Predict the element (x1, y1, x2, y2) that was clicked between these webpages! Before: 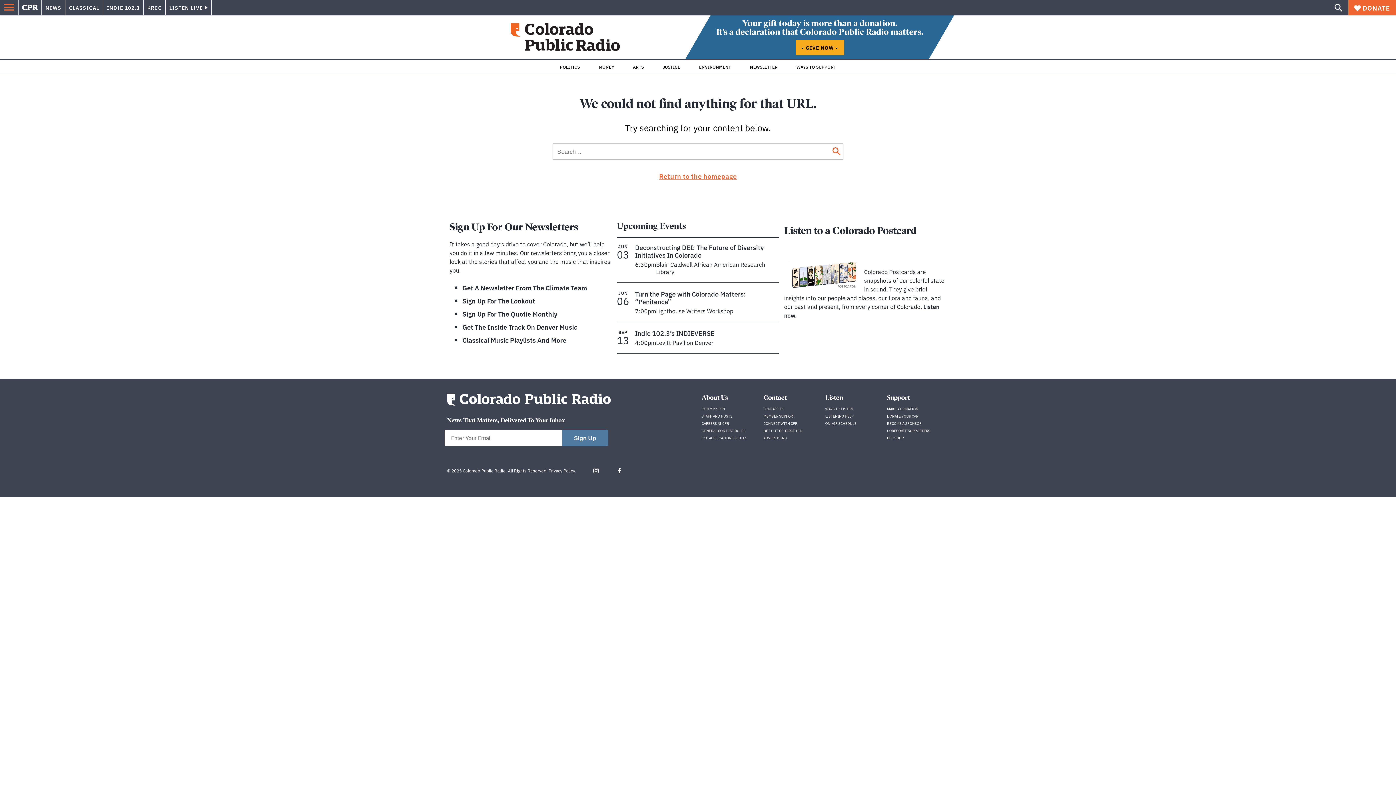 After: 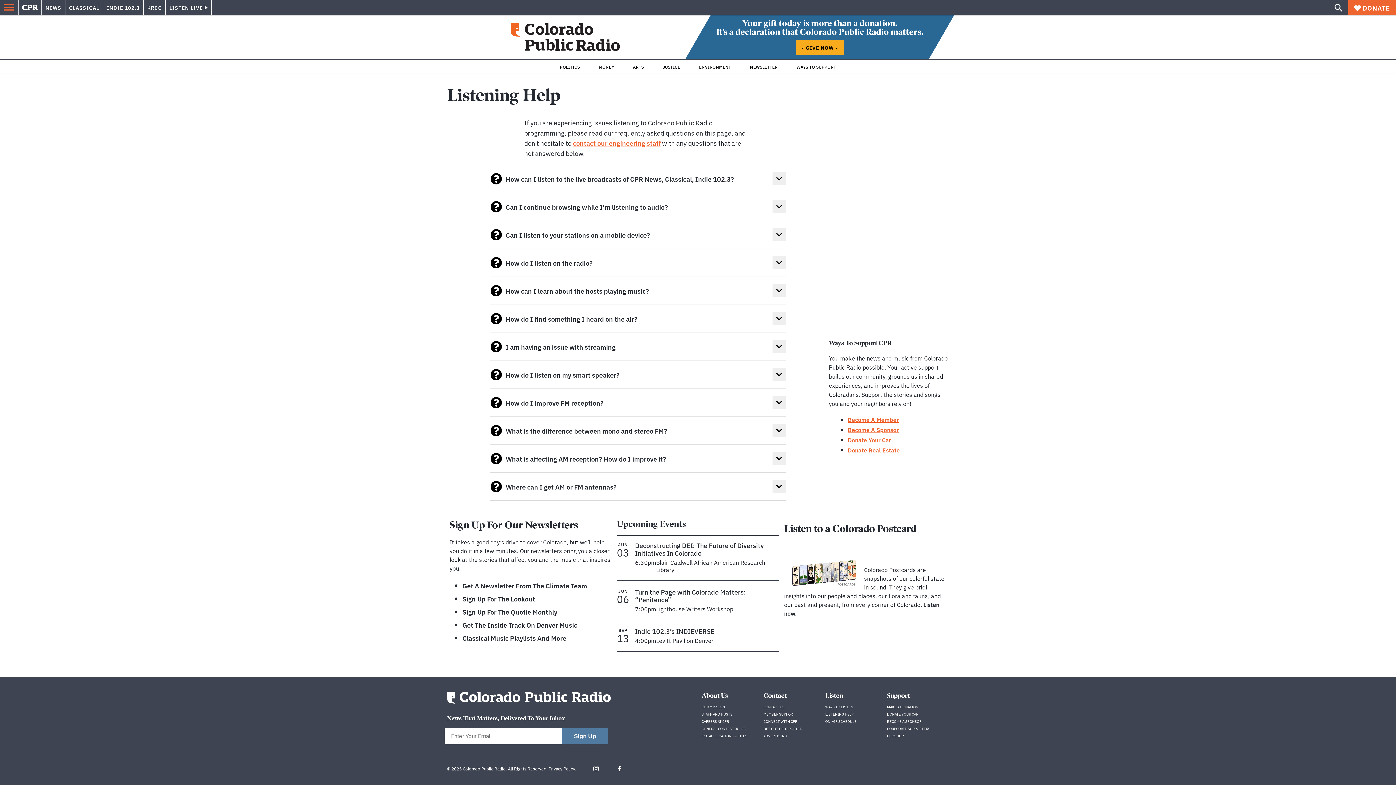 Action: bbox: (825, 413, 853, 418) label: LISTENING HELP